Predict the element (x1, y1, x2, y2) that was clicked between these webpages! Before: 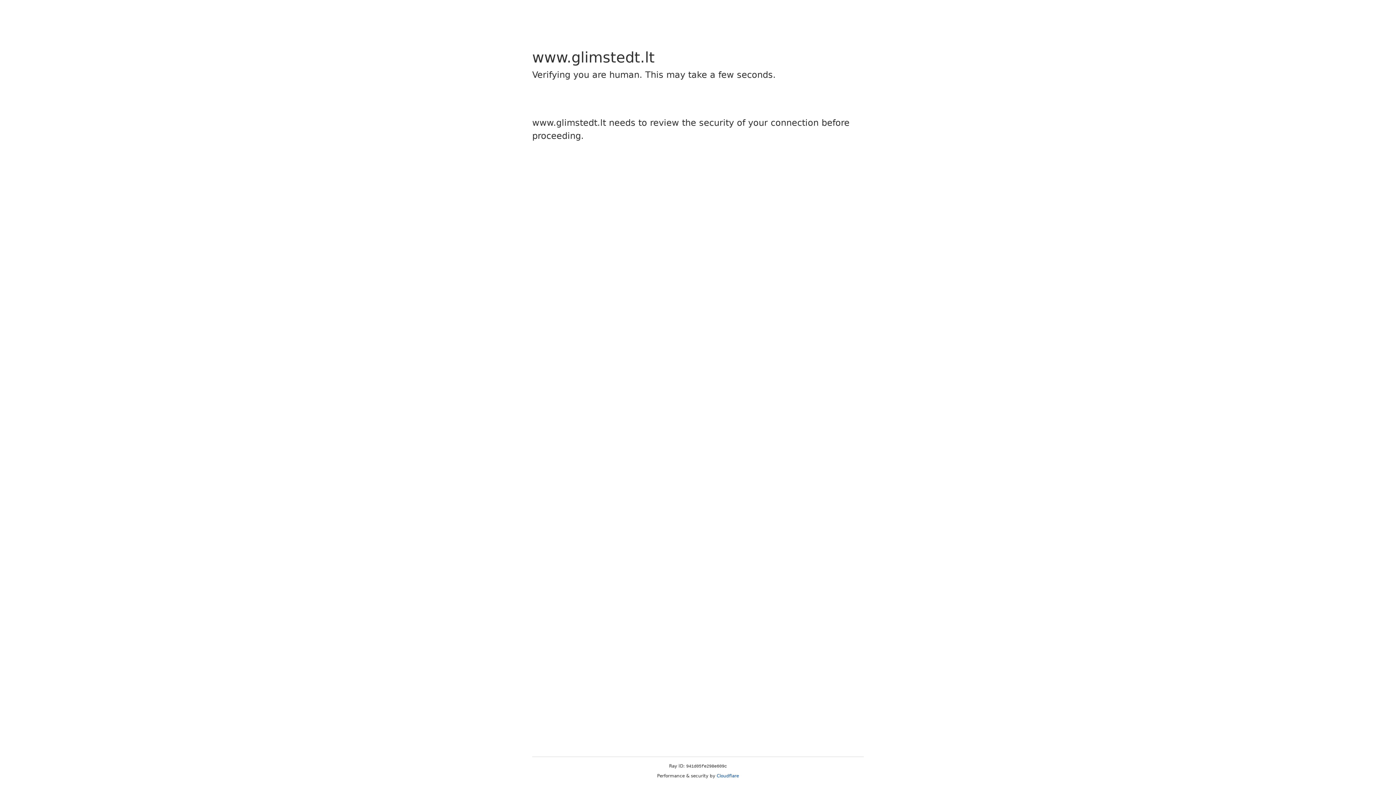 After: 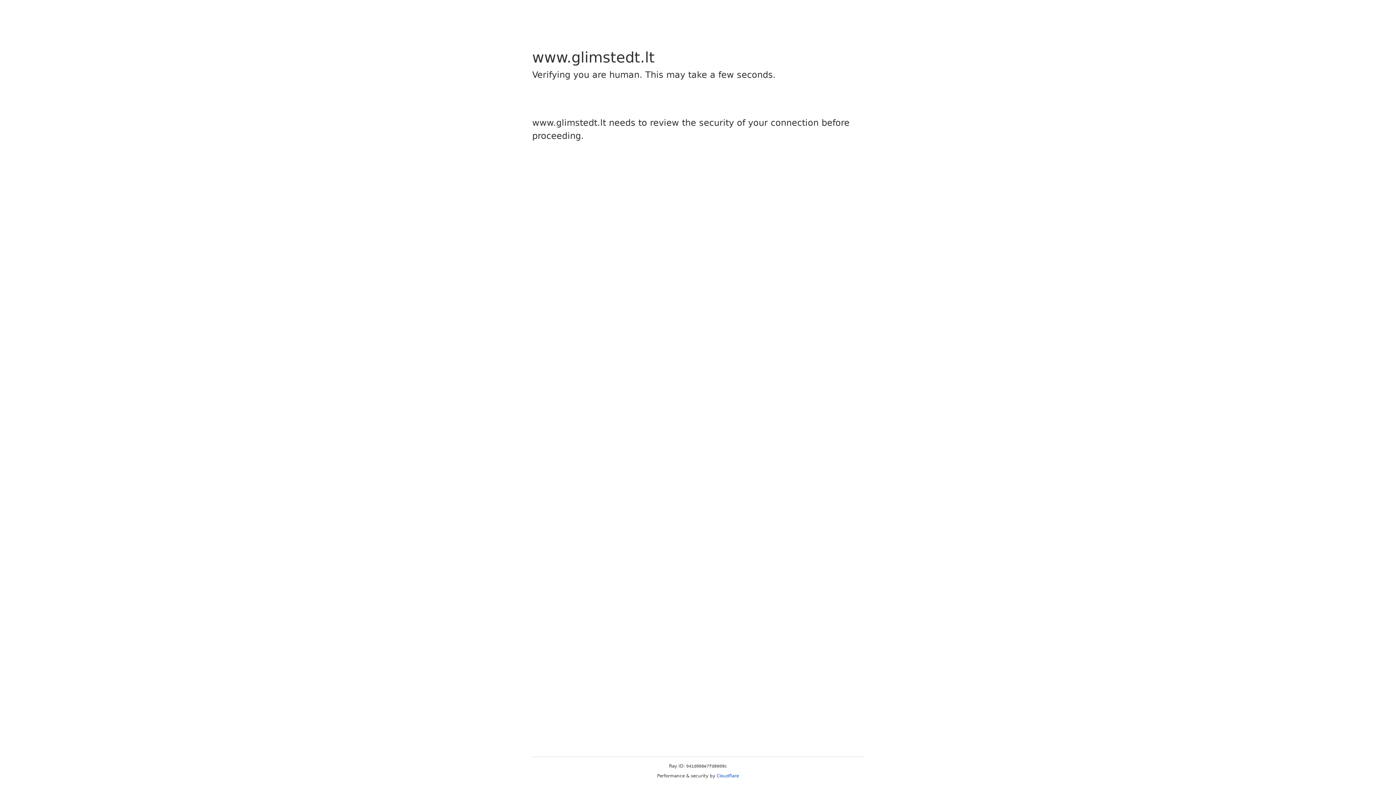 Action: bbox: (716, 773, 739, 778) label: Cloudflare